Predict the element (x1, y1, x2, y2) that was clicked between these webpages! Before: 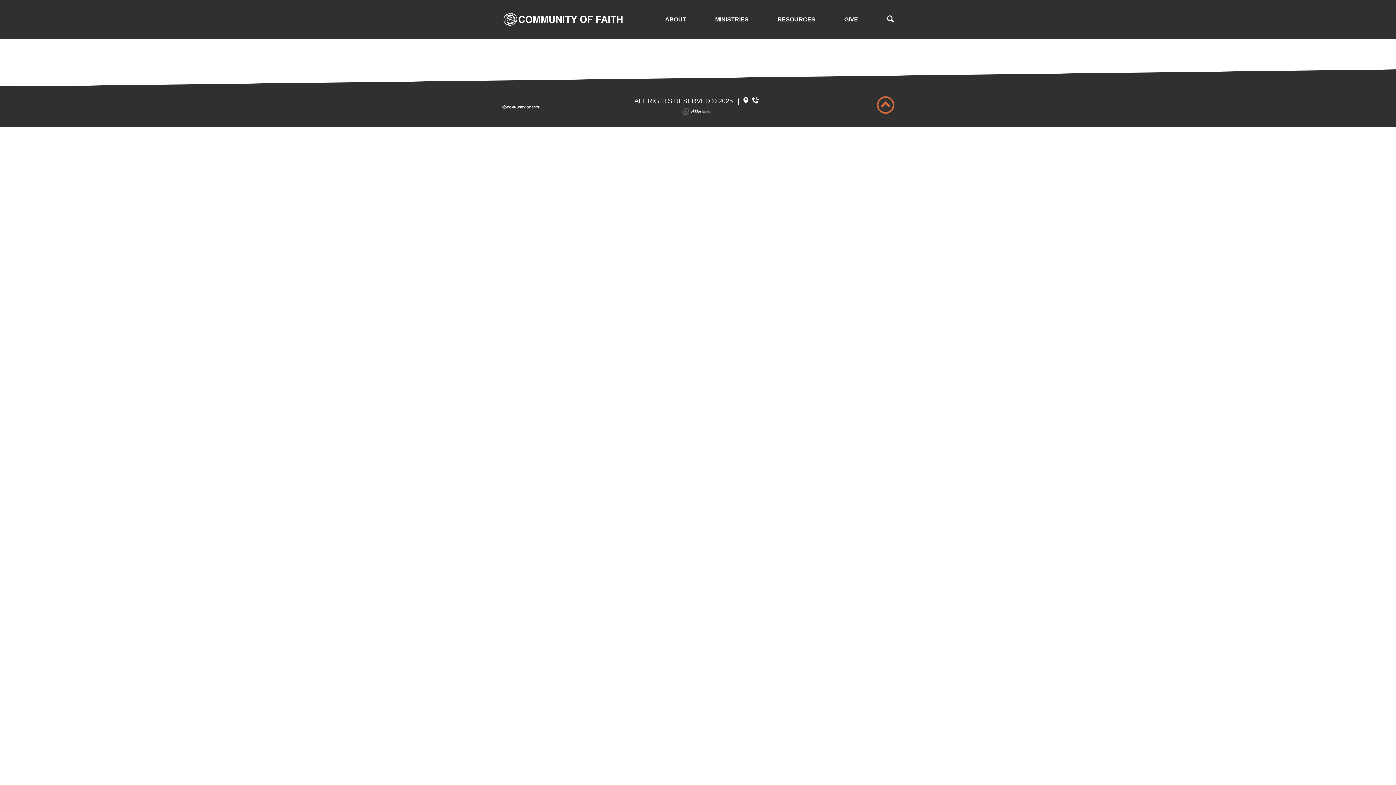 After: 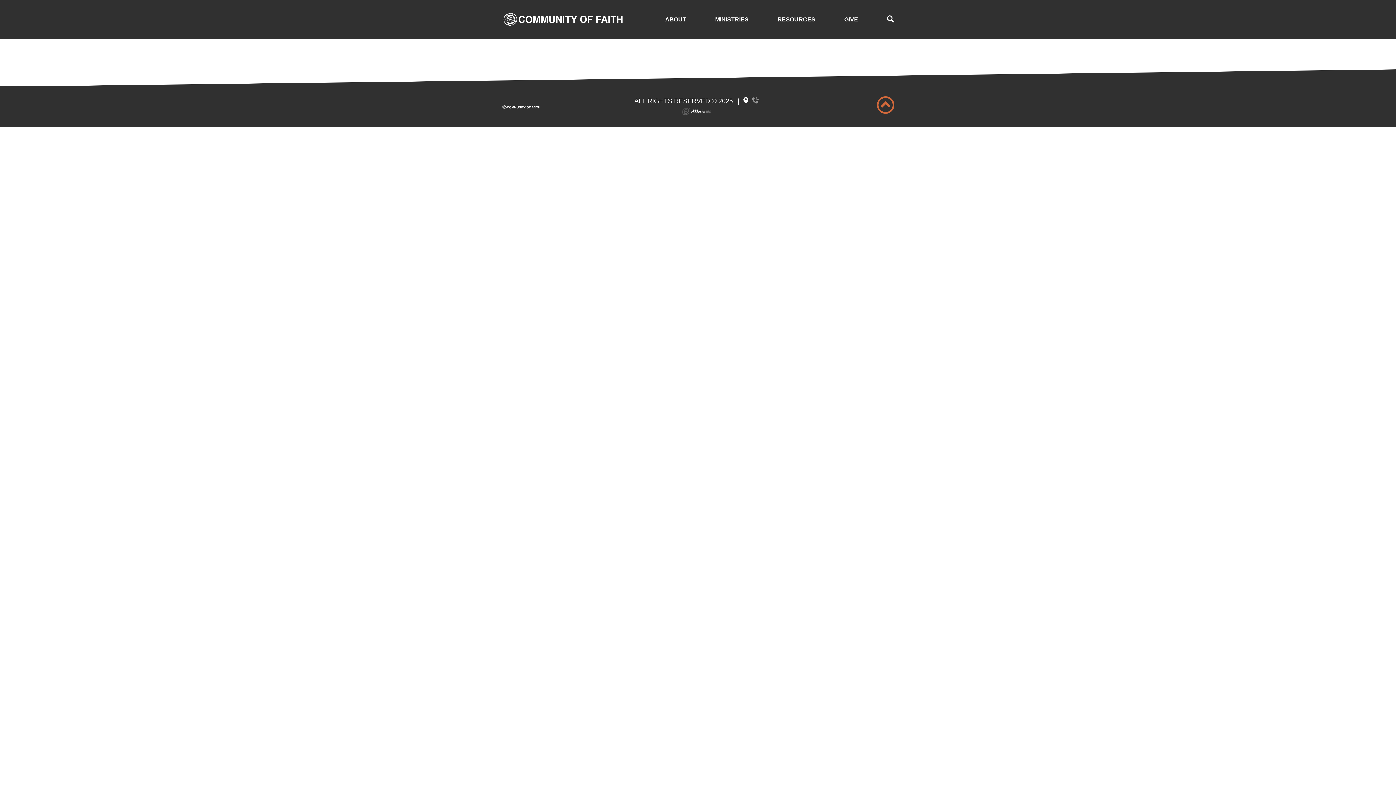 Action: bbox: (752, 97, 758, 105)